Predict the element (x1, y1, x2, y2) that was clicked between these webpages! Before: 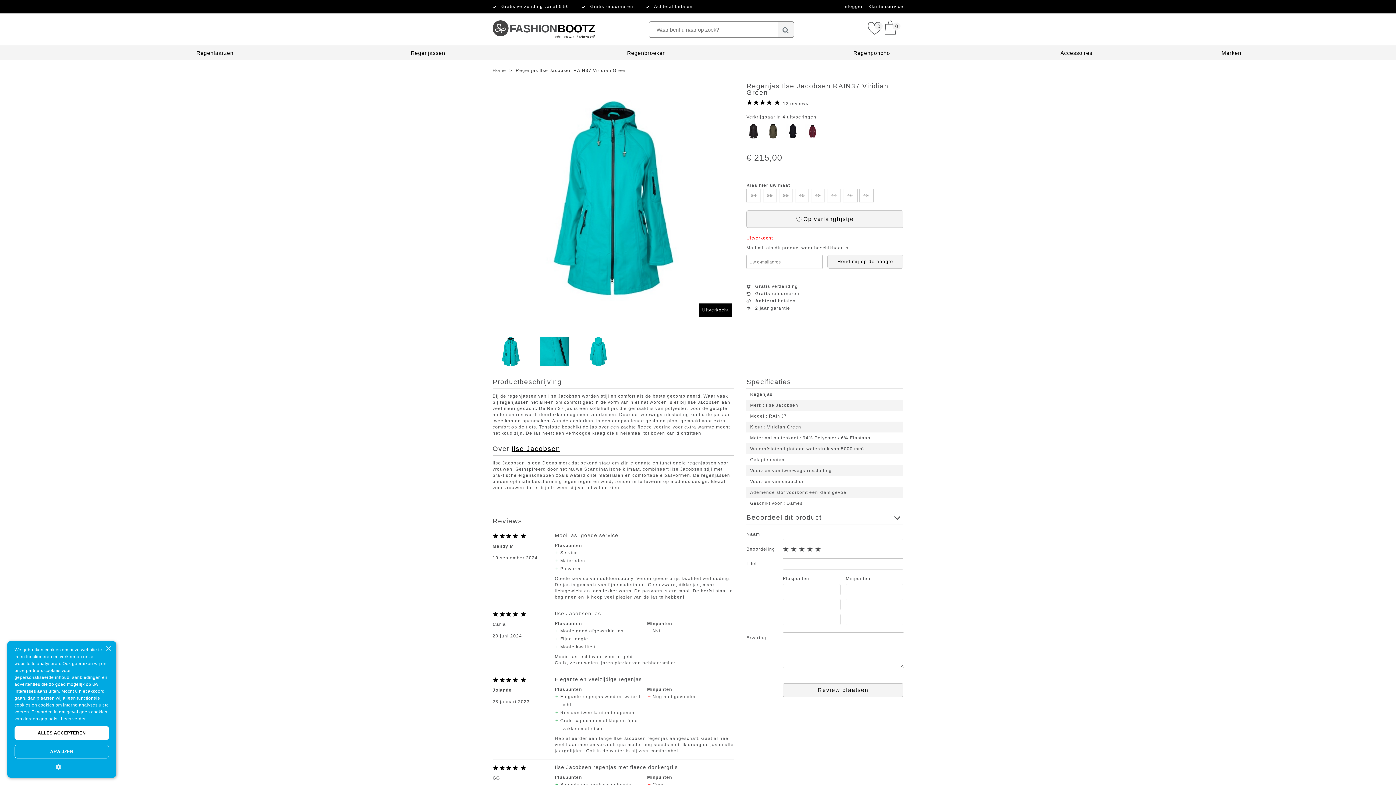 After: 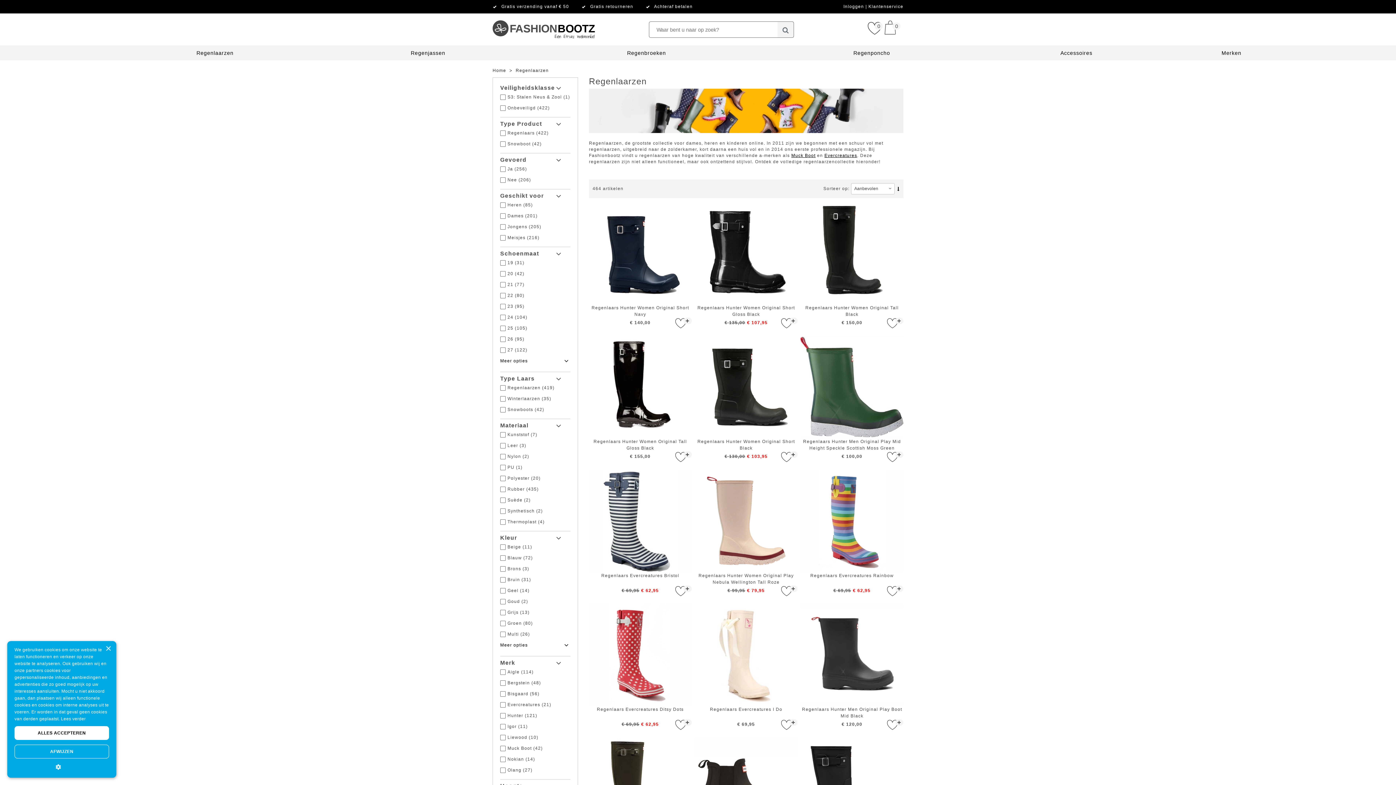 Action: bbox: (196, 50, 233, 56) label: Regenlaarzen